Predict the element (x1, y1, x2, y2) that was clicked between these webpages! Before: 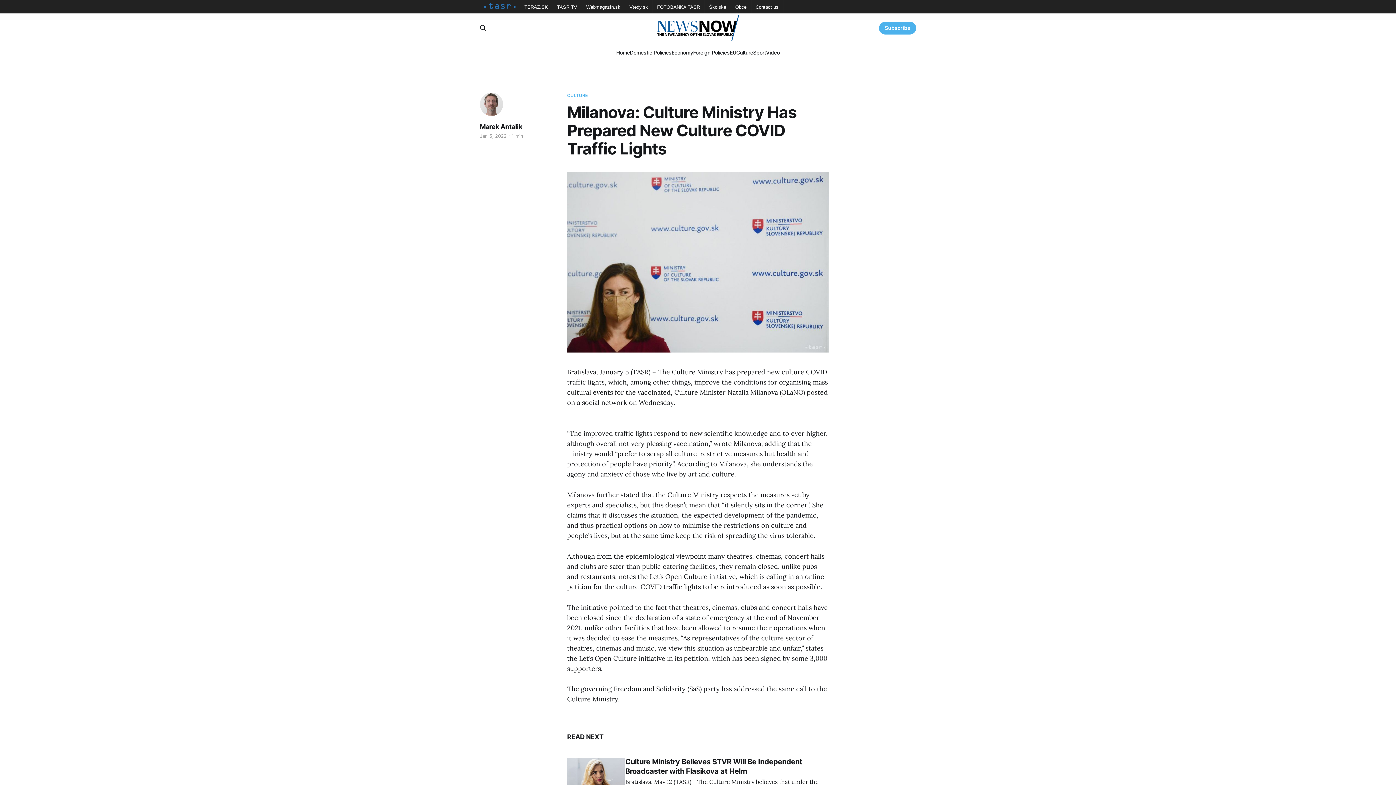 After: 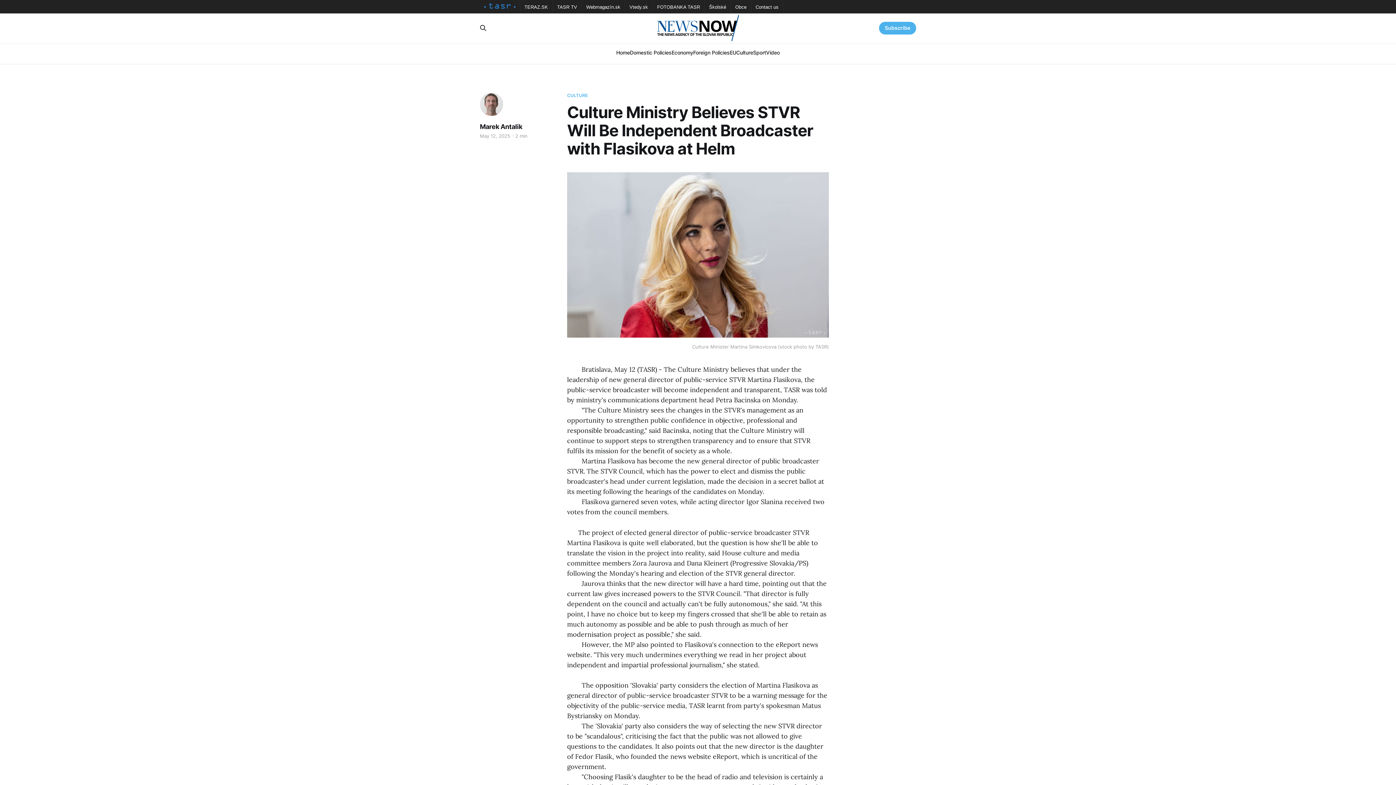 Action: bbox: (567, 758, 829, 806) label: Culture Ministry Believes STVR Will Be Independent Broadcaster with Flasikova at Helm
Bratislava, May 12 (TASR) - The Culture Ministry believes that under the leadership of new general director of public-service STVR Martina Flasikova, the public-service broadcaster will become independent and transparent, TASR was told by ministry's communications department head Petra Bacinska on Monday.         "The Culture Ministry sees the
MAREK ANTALIK
MAY 12, 2025